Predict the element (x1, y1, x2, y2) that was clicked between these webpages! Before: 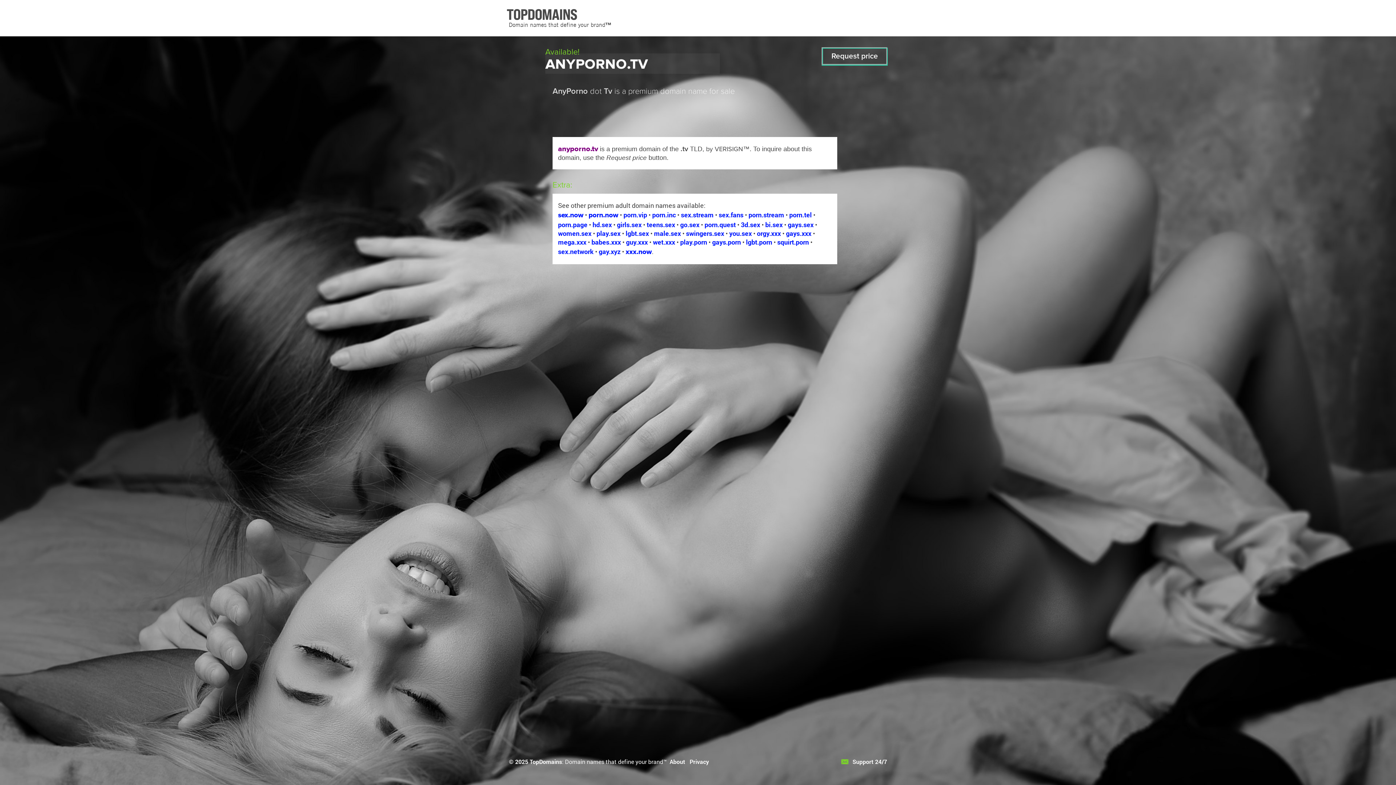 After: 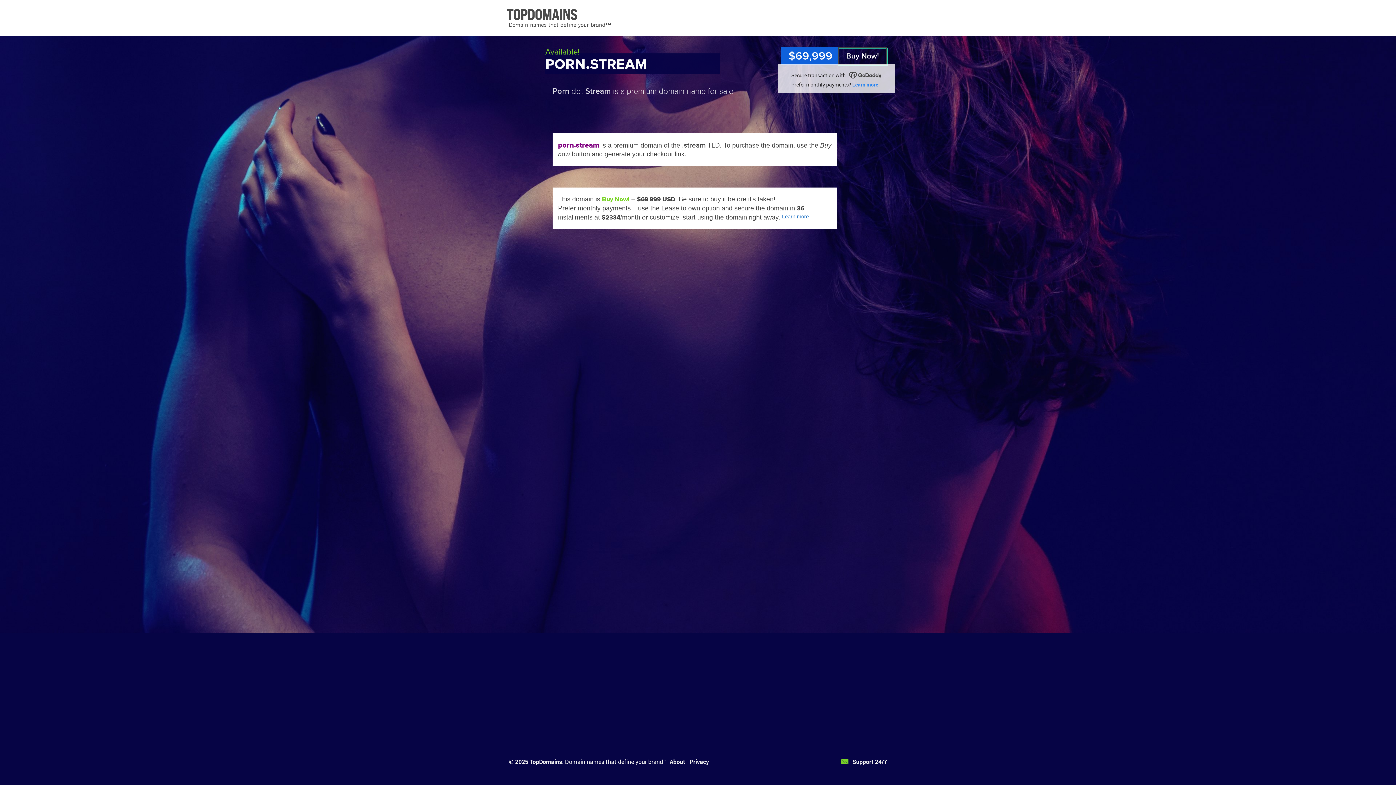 Action: label: porn.stream bbox: (748, 210, 784, 219)